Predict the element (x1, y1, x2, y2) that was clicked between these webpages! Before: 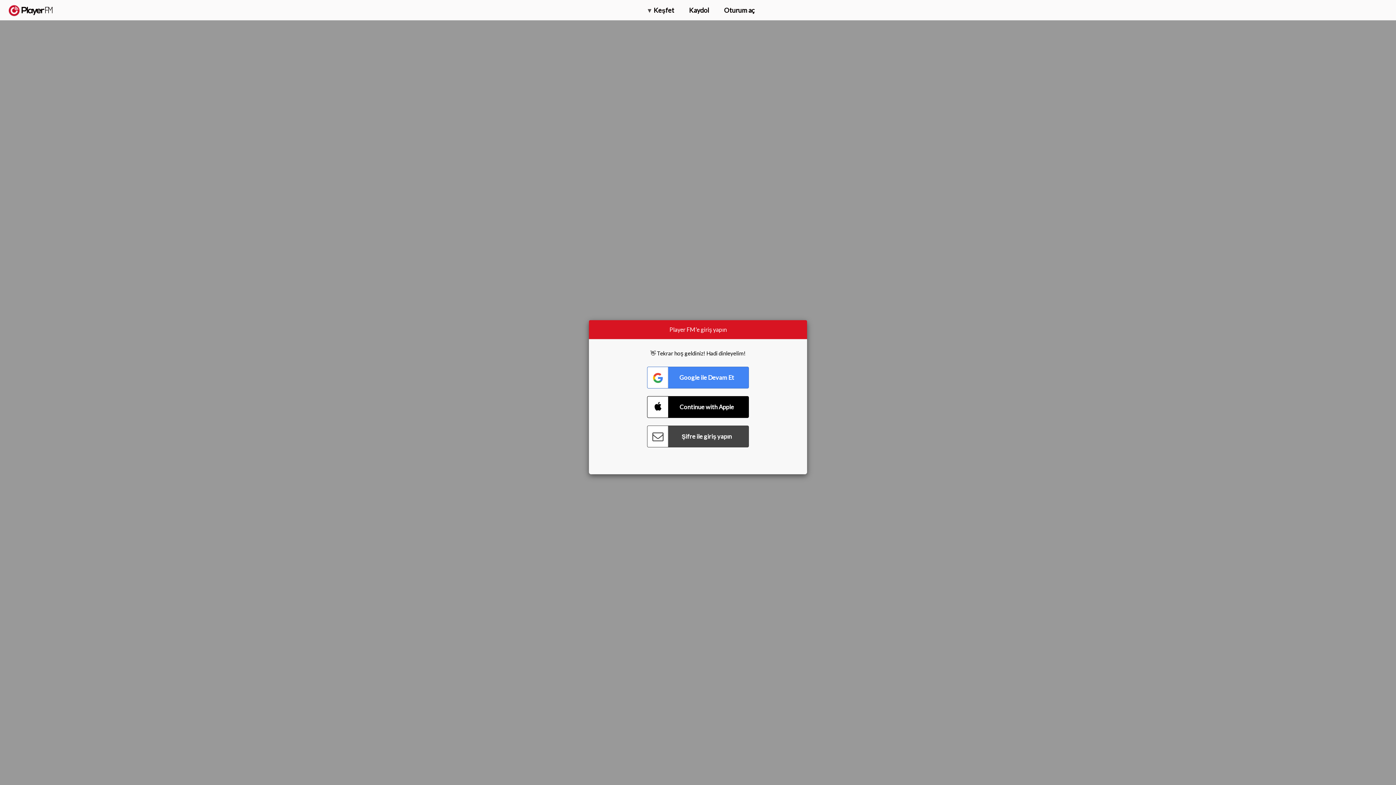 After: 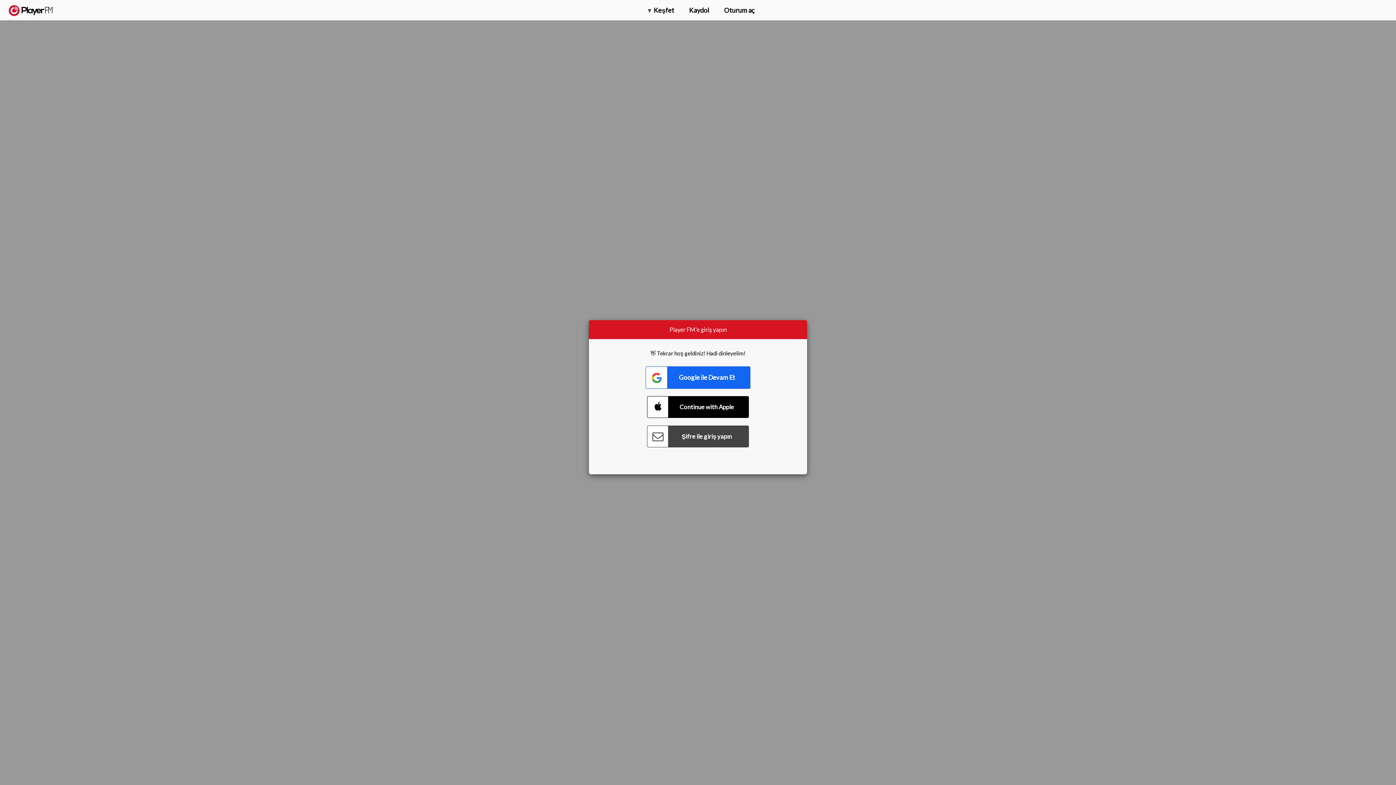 Action: label: Connect with Google bbox: (647, 366, 749, 388)